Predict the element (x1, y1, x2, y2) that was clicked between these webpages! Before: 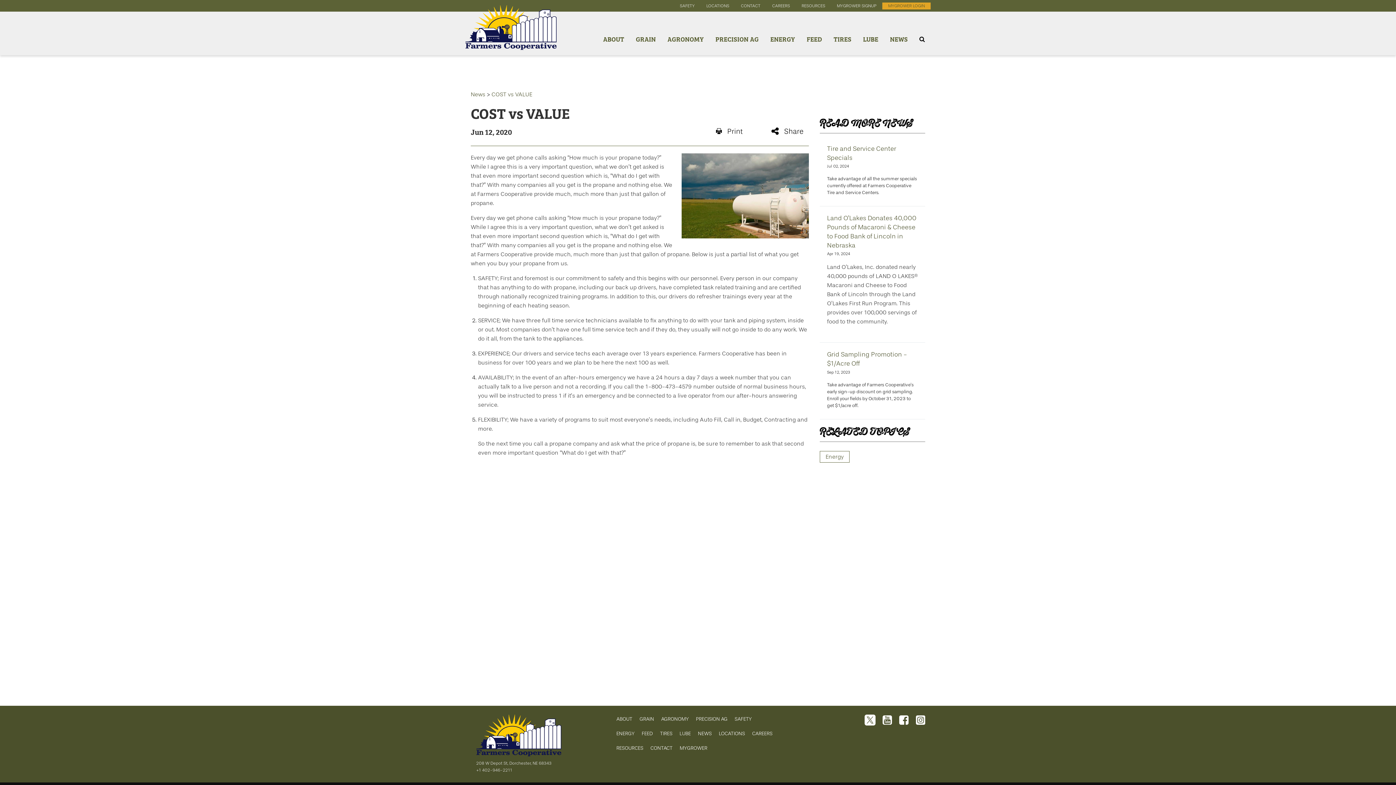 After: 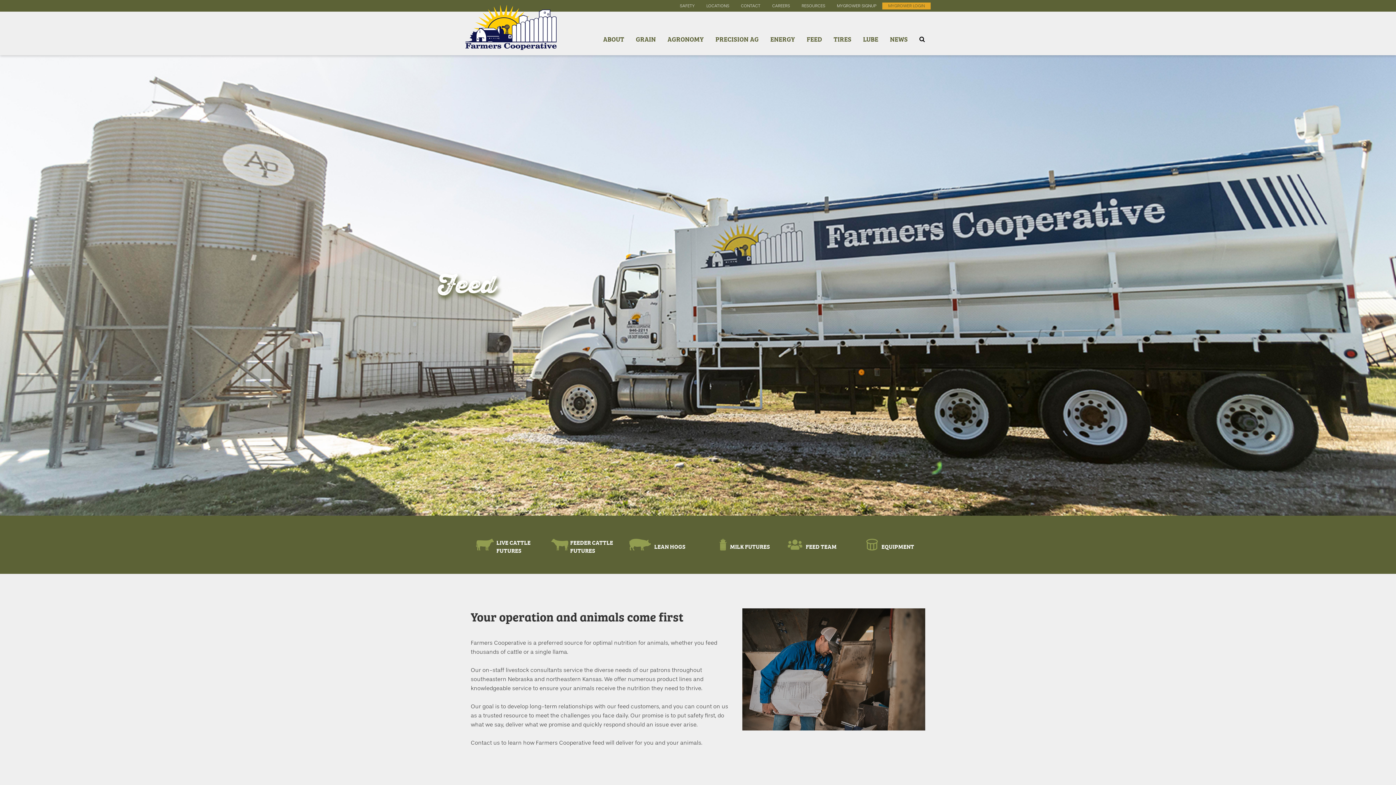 Action: label: FEED bbox: (641, 730, 653, 736)